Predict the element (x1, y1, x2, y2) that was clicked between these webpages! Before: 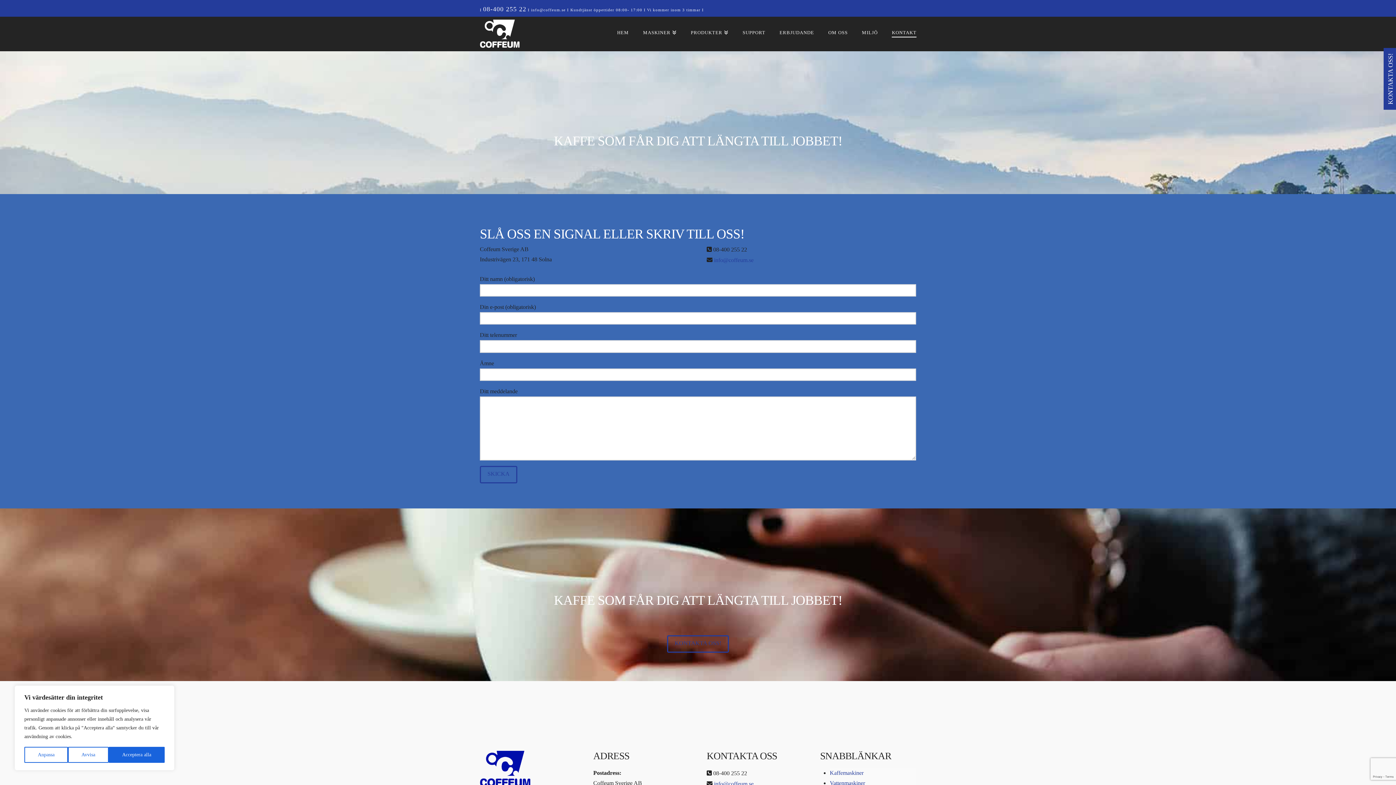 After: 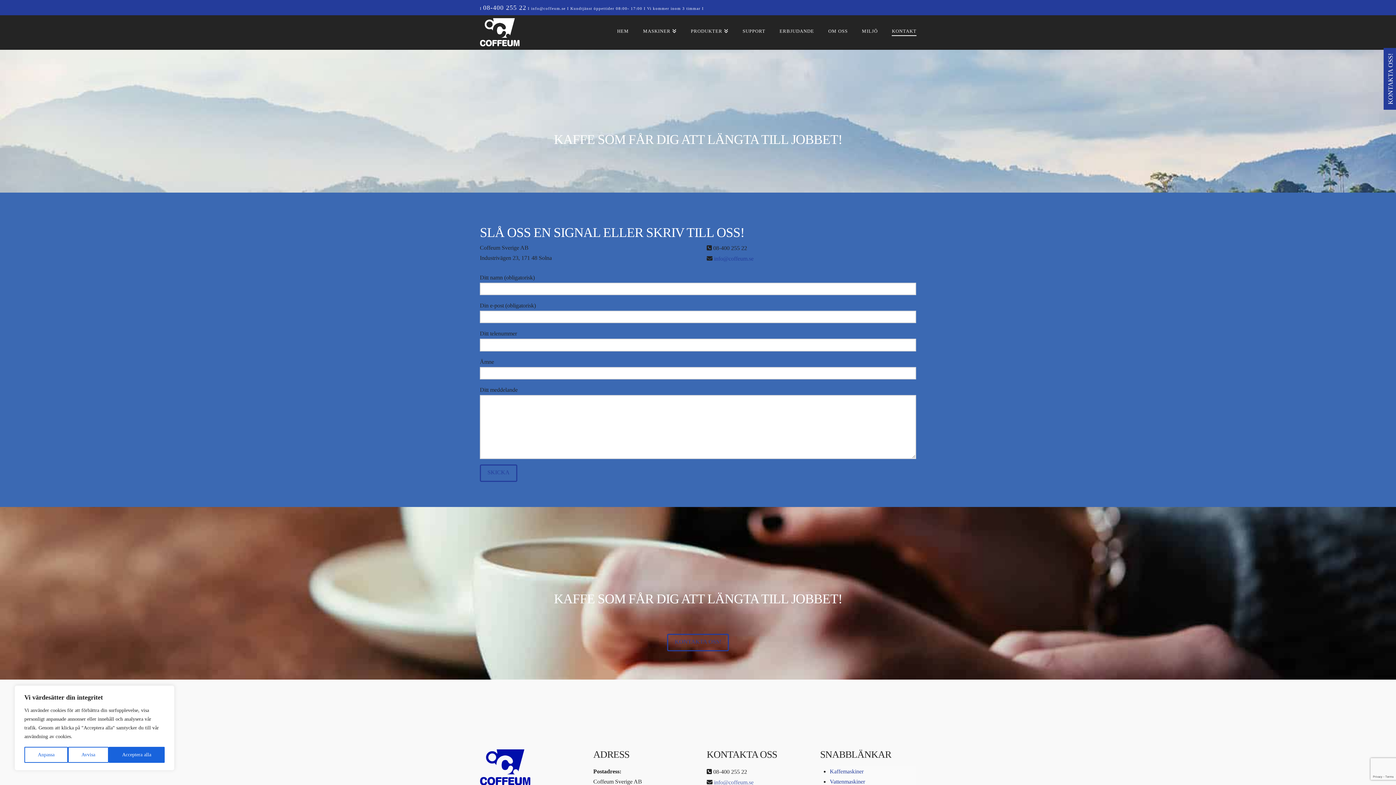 Action: bbox: (714, 781, 753, 787) label: info@coffeum.se